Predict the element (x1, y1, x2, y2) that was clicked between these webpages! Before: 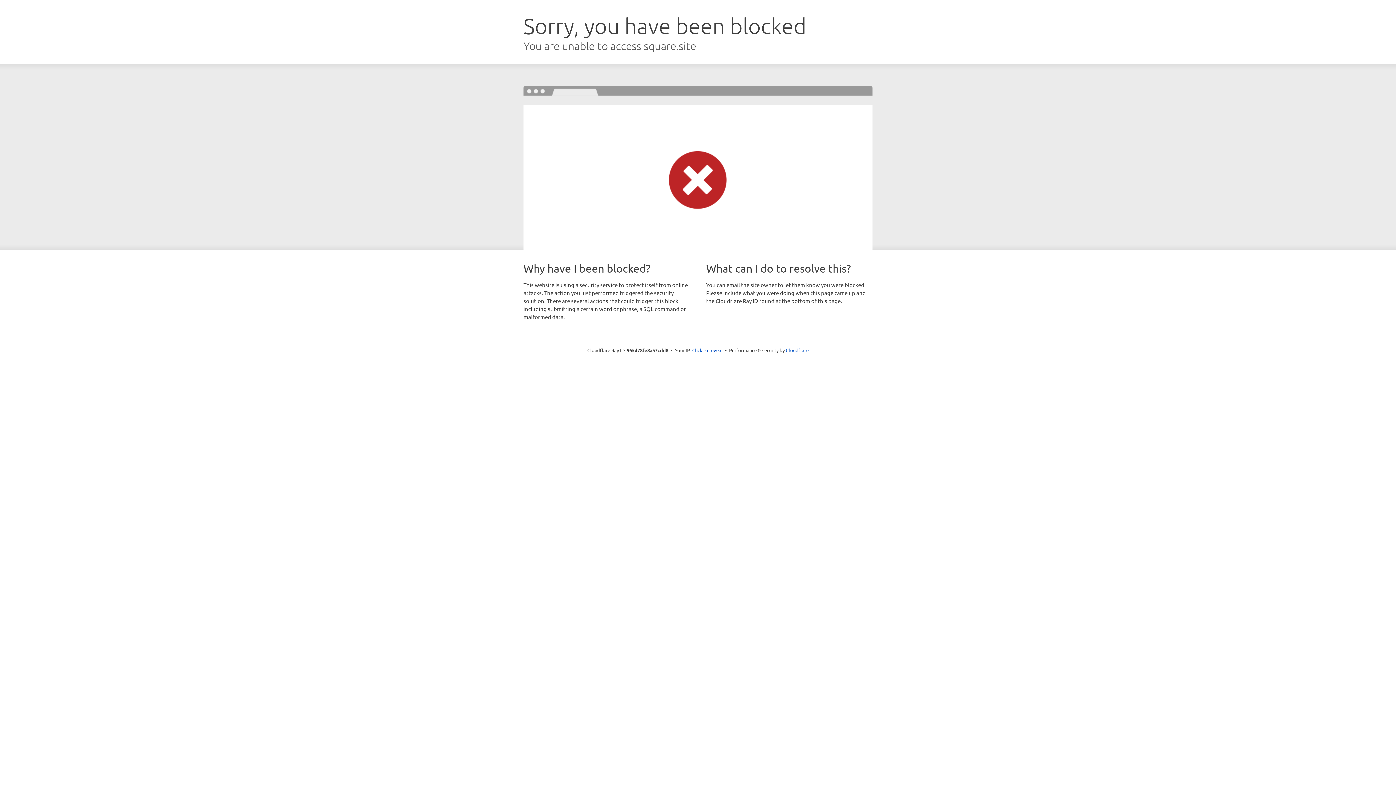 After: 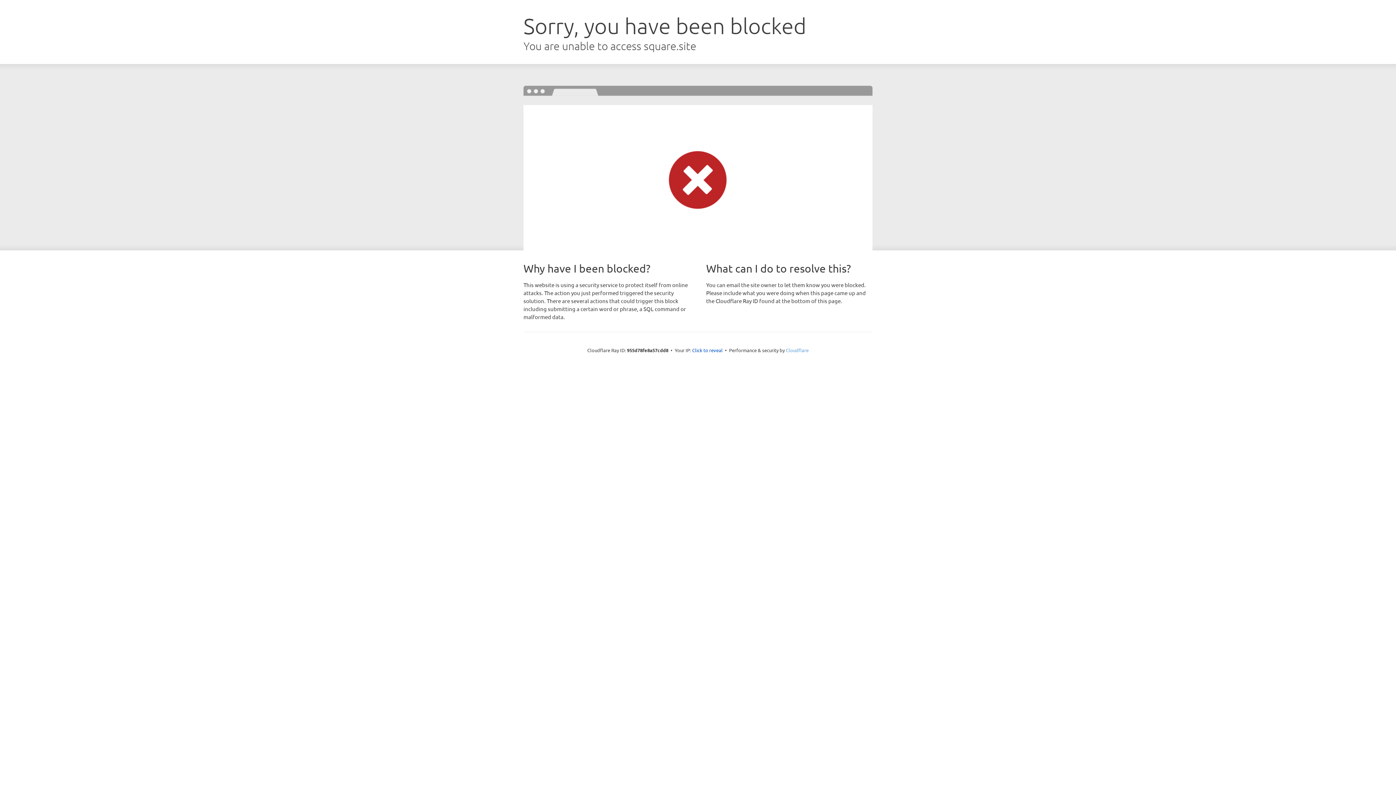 Action: bbox: (786, 347, 808, 353) label: Cloudflare